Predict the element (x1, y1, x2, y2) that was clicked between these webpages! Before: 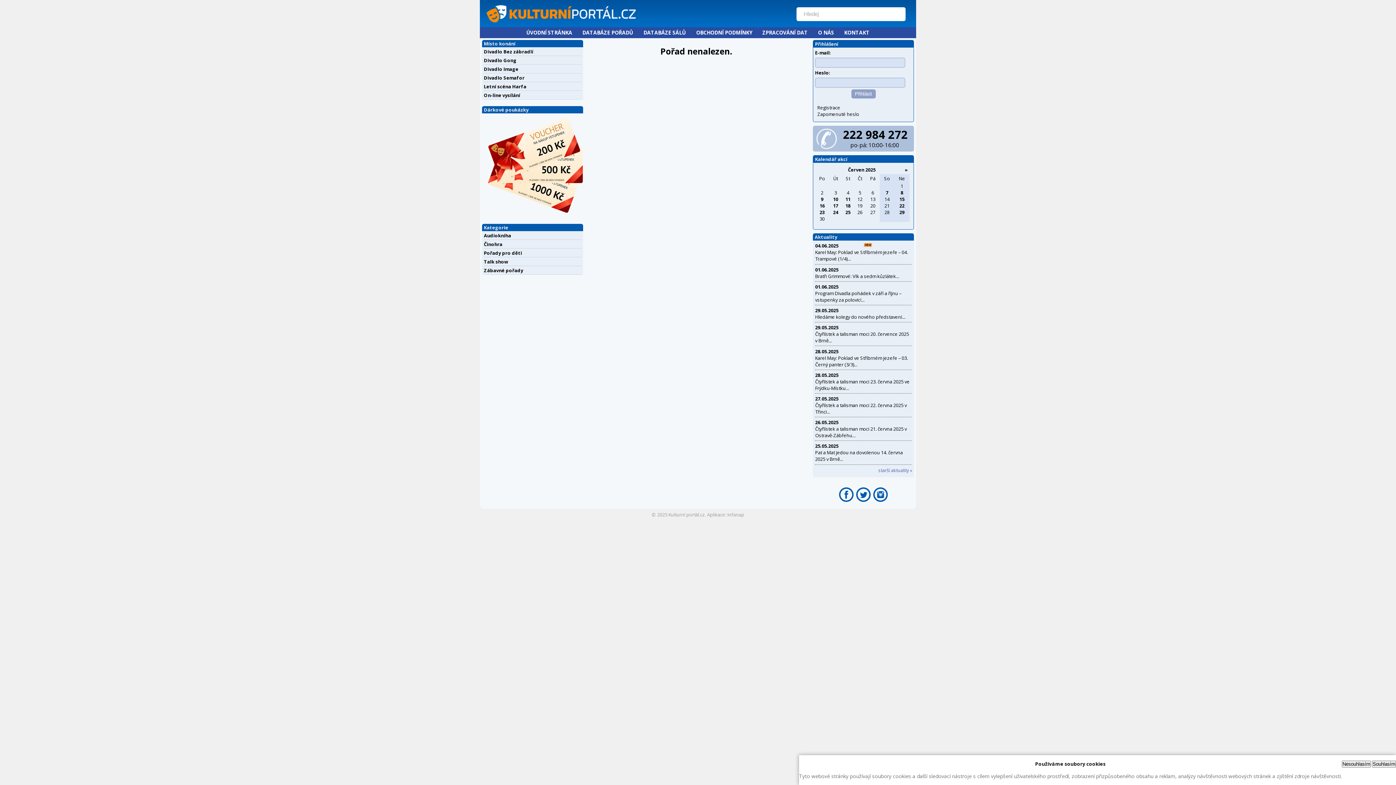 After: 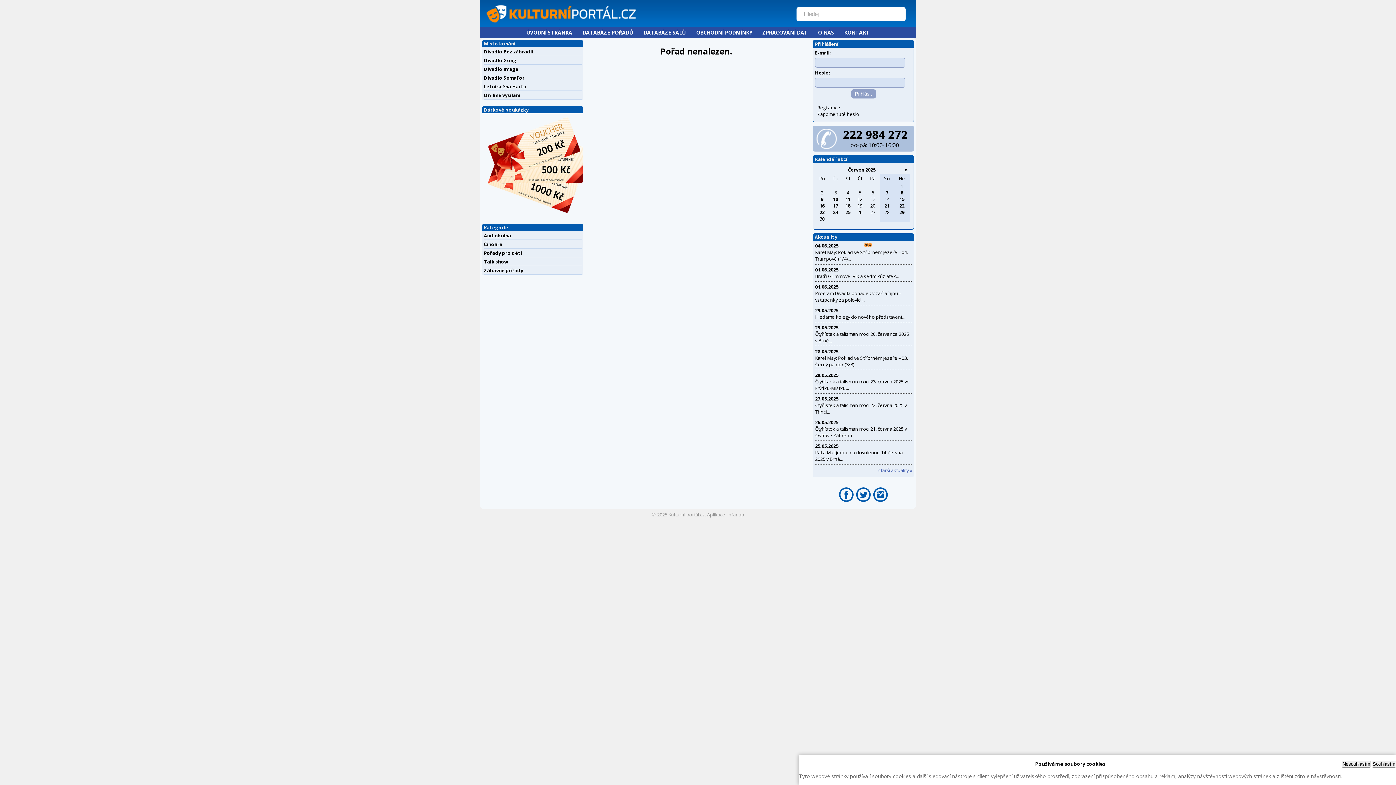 Action: bbox: (838, 500, 854, 507)